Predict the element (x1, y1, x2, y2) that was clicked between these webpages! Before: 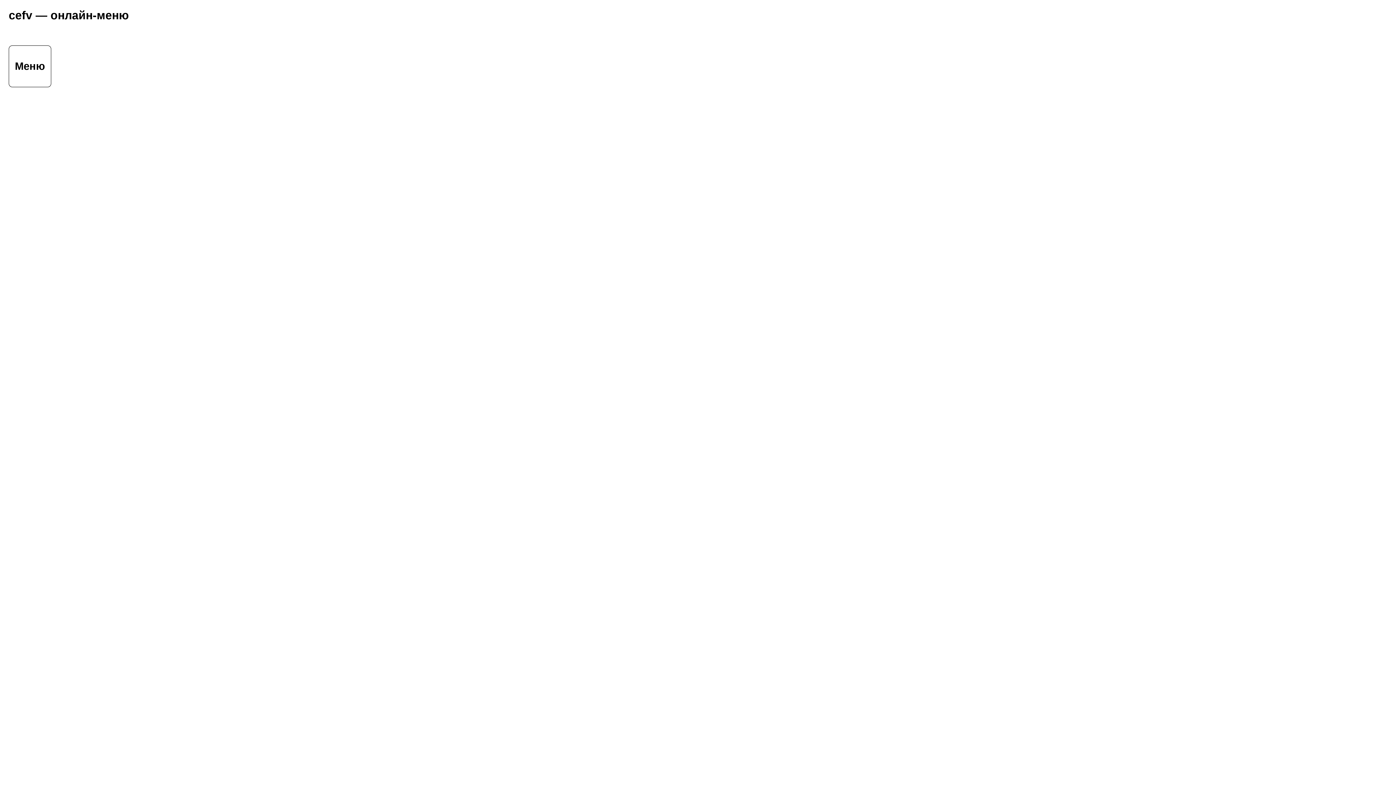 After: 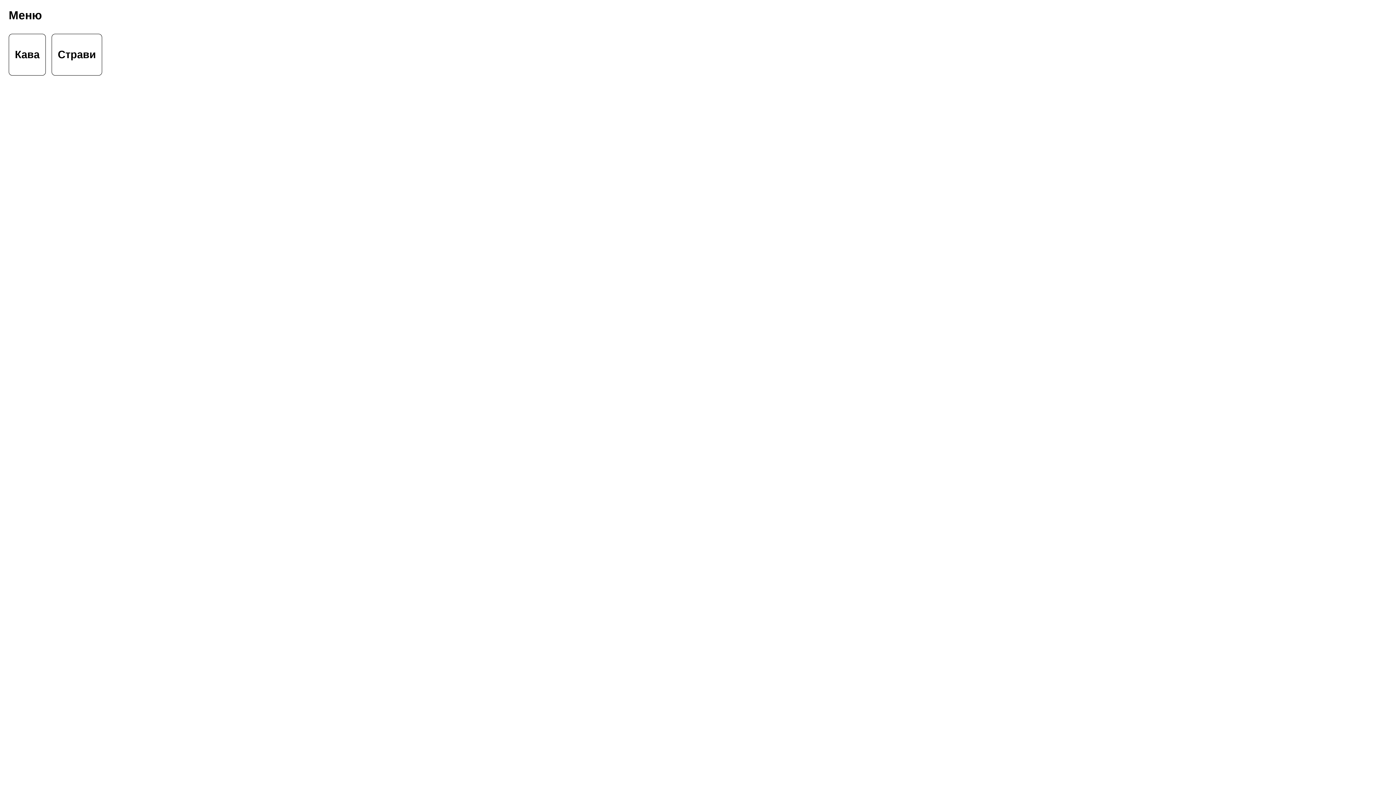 Action: label: Меню bbox: (8, 45, 51, 87)